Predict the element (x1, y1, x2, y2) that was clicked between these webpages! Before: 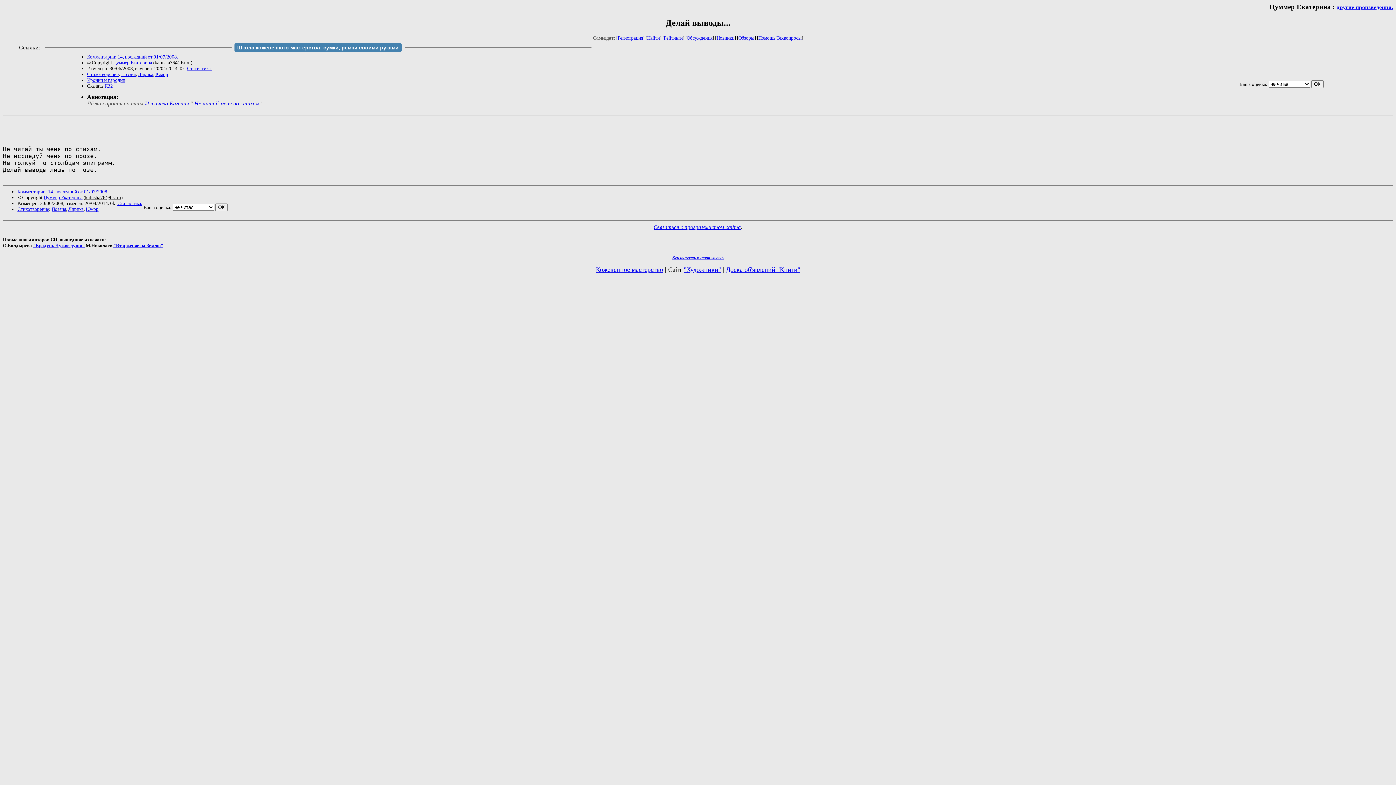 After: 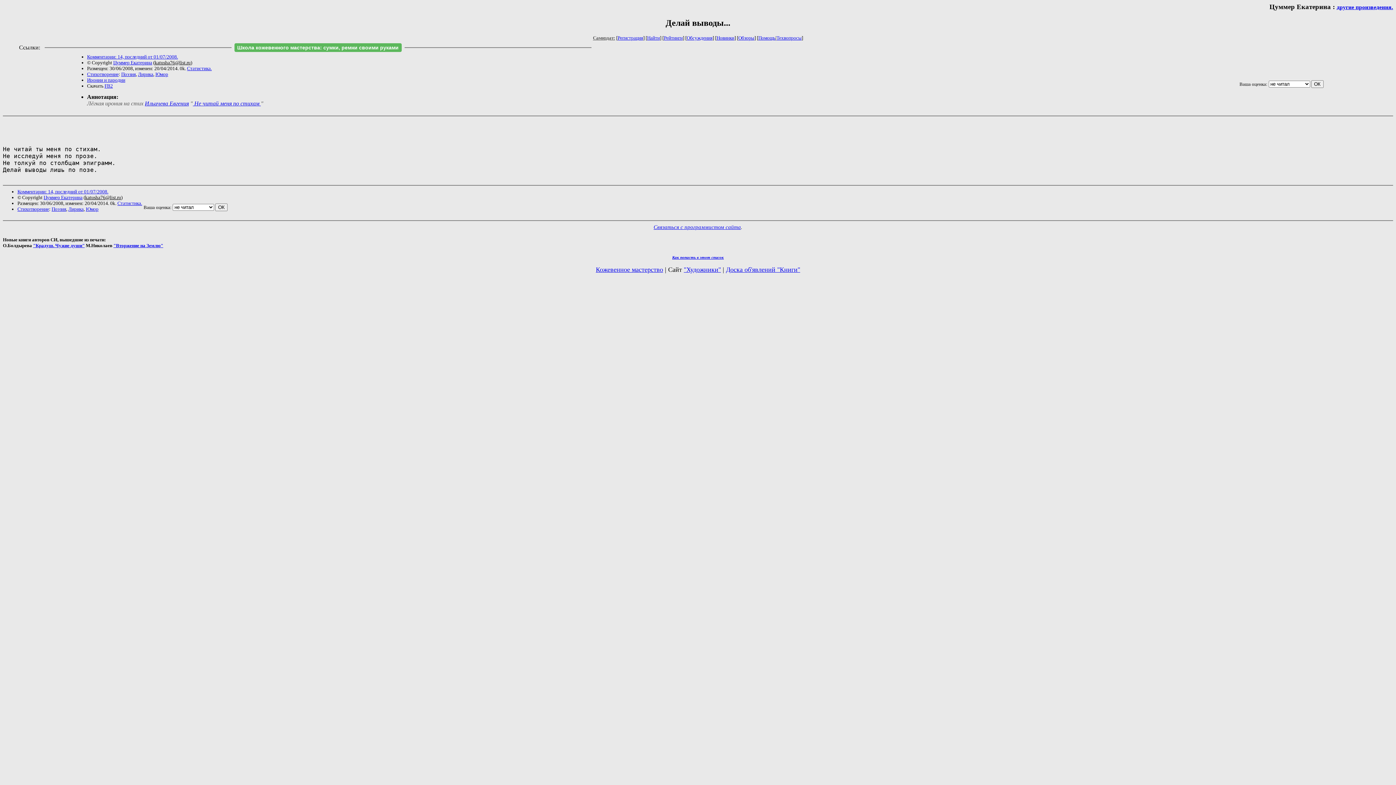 Action: label: Школа кожевенного мастерства: сумки, ремни своими руками bbox: (234, 43, 401, 51)